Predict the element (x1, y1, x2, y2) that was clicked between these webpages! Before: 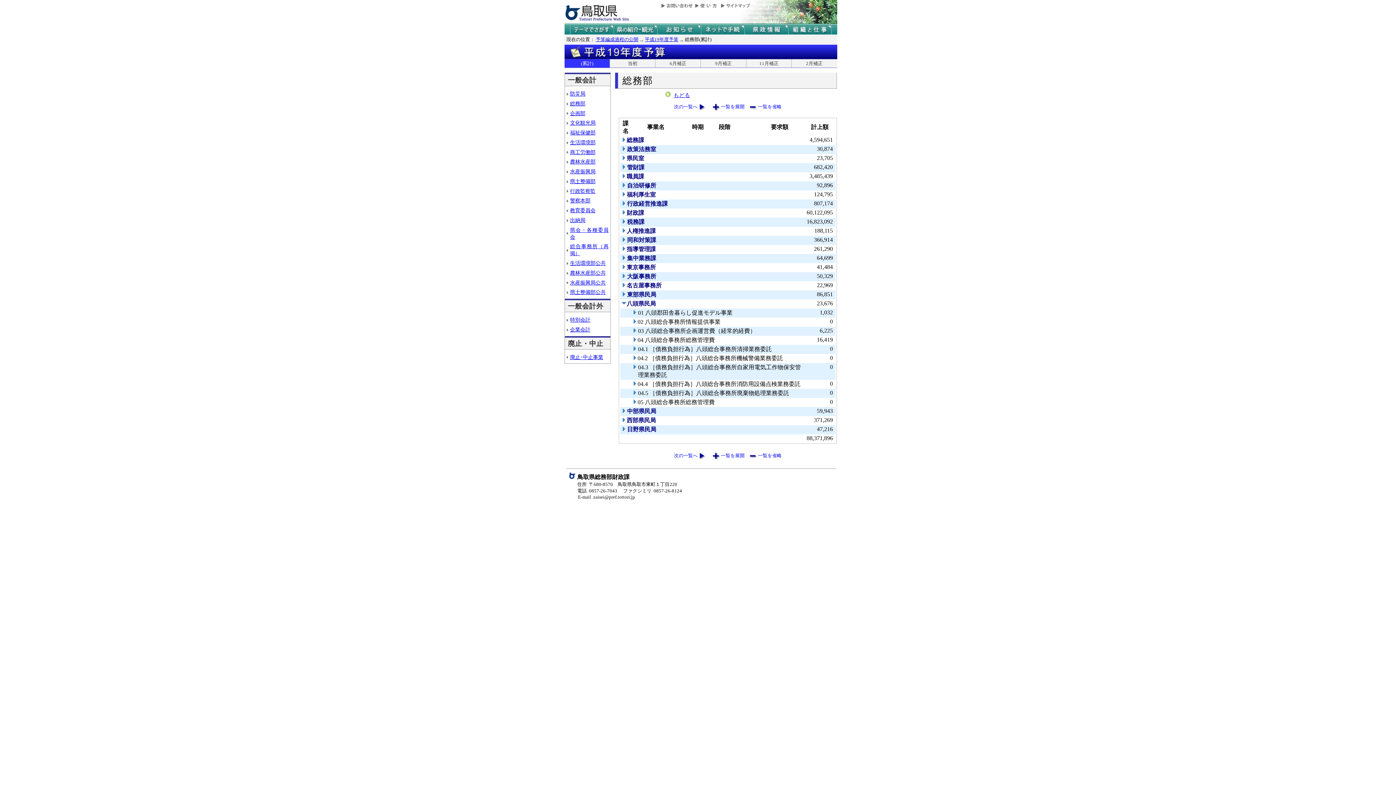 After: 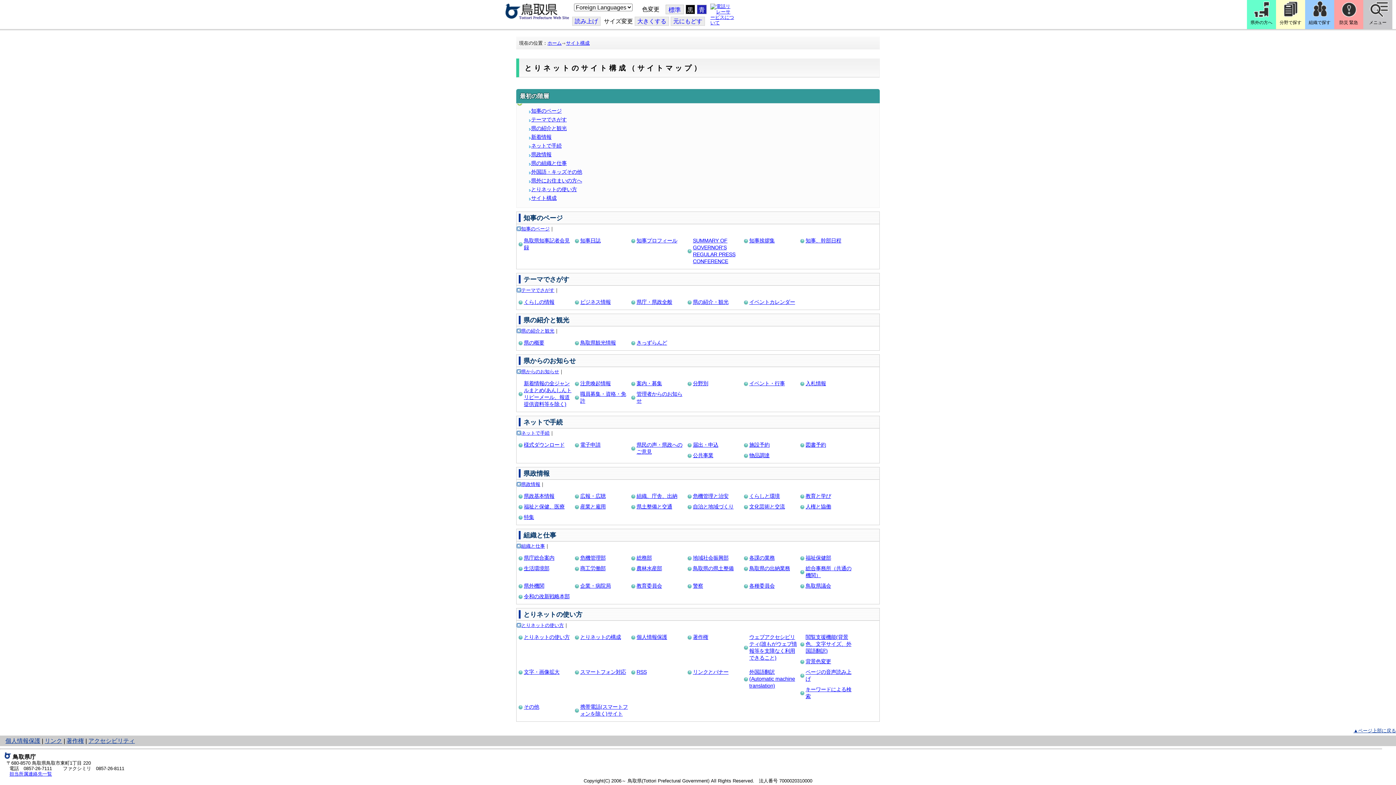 Action: bbox: (718, 4, 750, 10)